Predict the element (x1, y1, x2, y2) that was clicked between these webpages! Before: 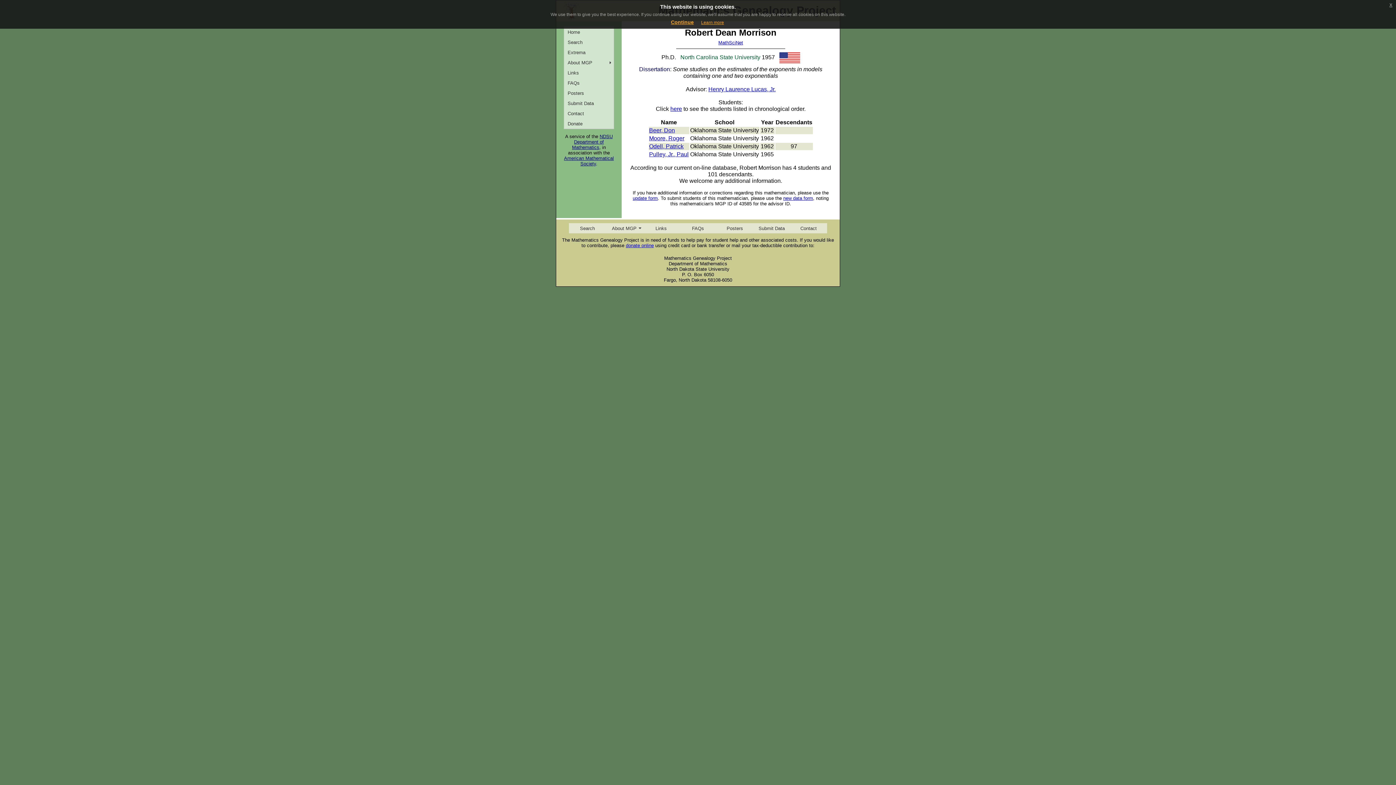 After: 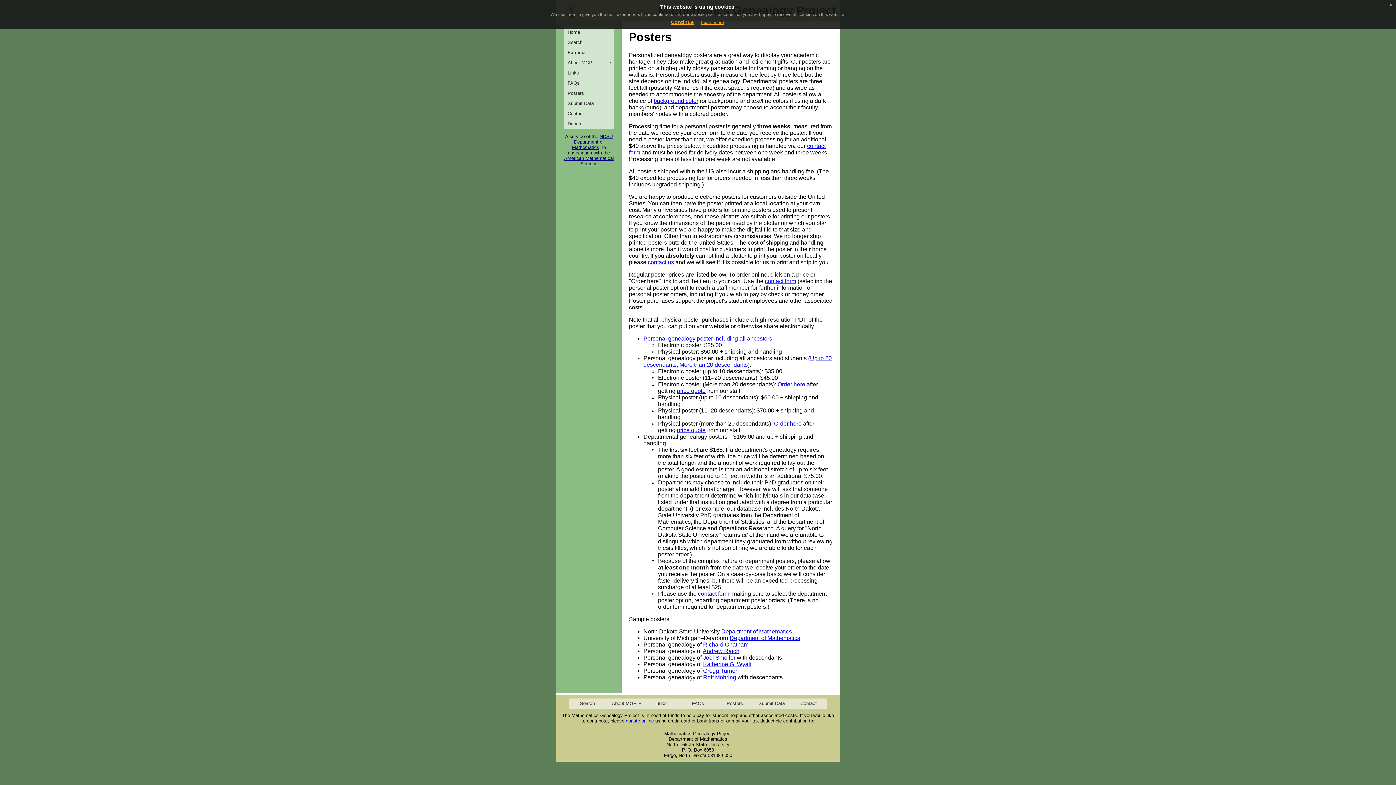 Action: bbox: (564, 88, 613, 98) label: Posters